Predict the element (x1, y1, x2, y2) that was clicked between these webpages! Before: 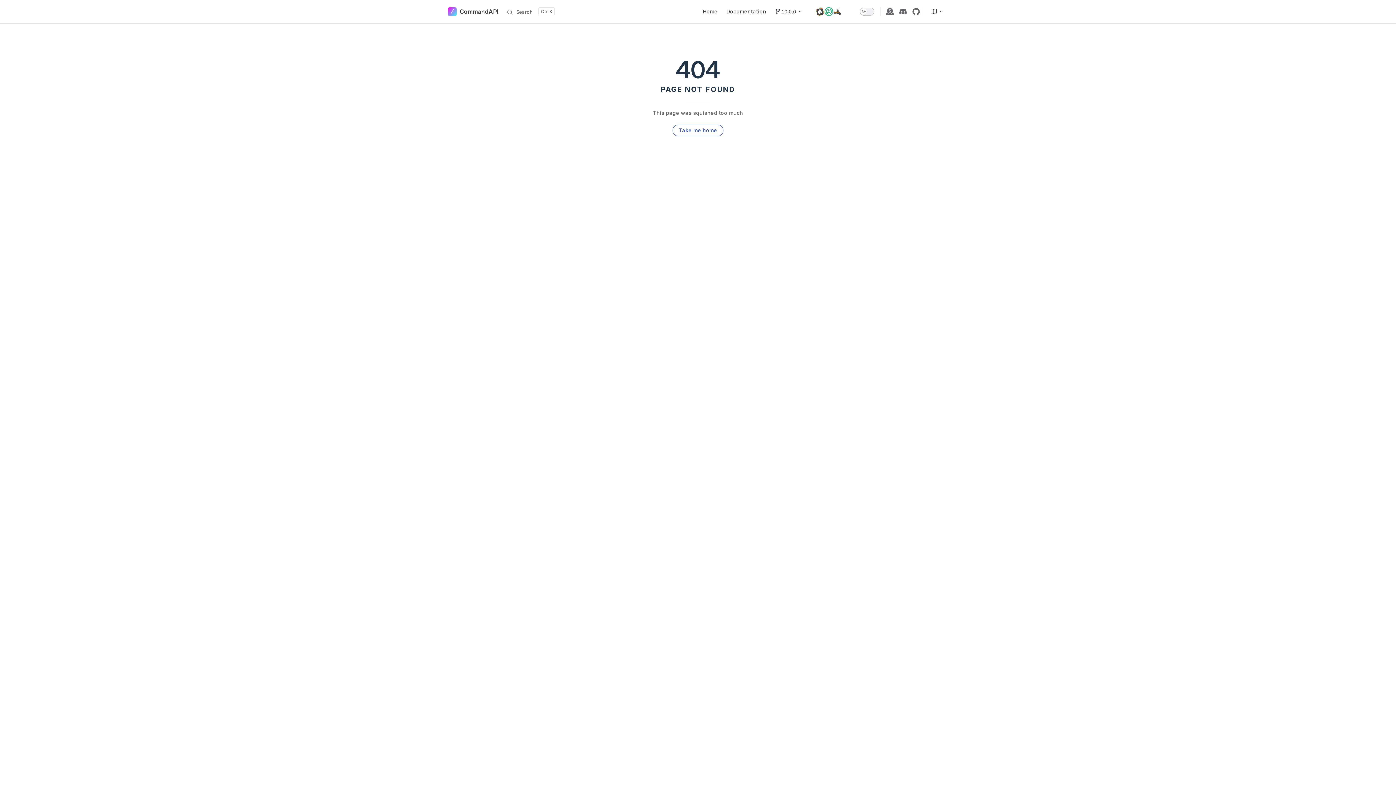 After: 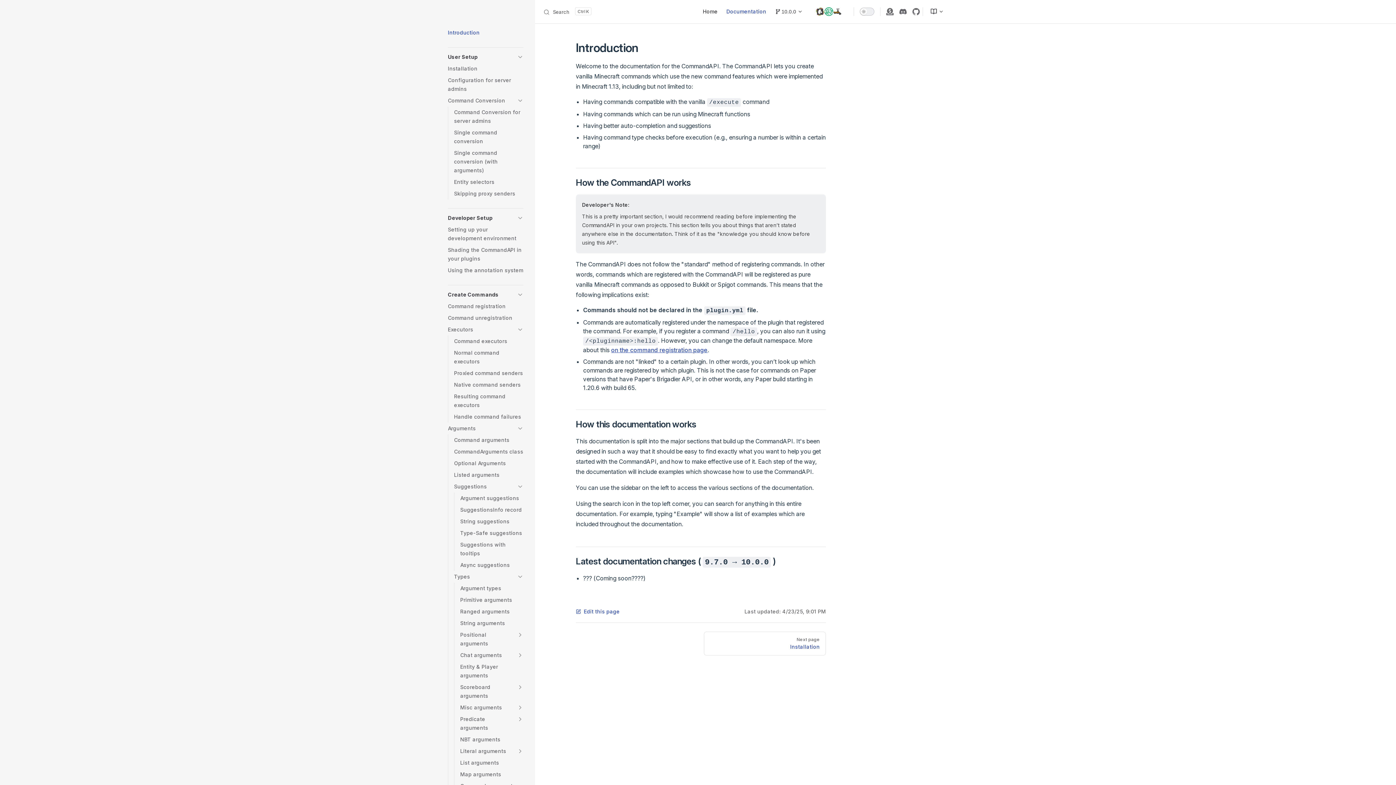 Action: bbox: (722, 0, 770, 23) label: Documentation